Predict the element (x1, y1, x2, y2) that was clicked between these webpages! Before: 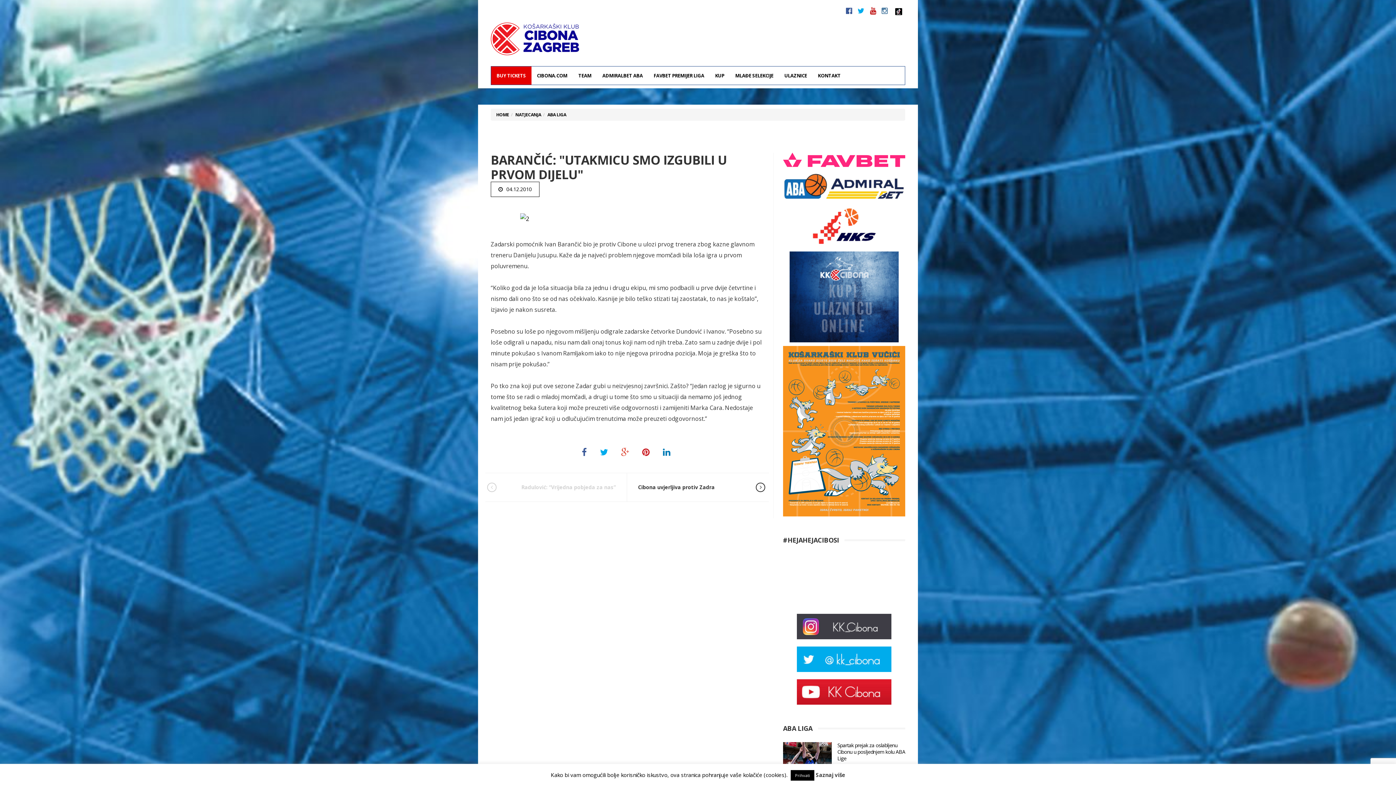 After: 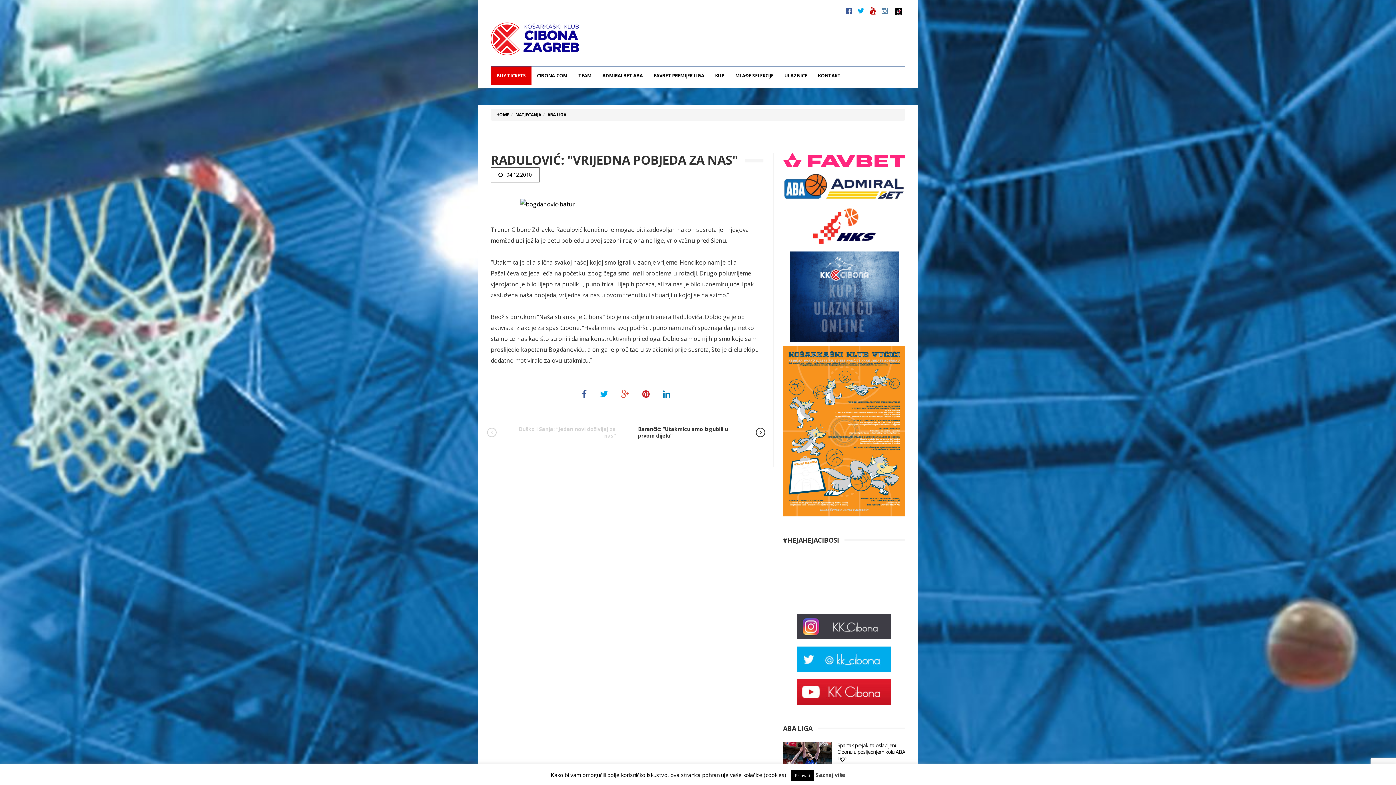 Action: label: Radulović: “Vrijedna pobjeda za nas” bbox: (507, 473, 616, 501)